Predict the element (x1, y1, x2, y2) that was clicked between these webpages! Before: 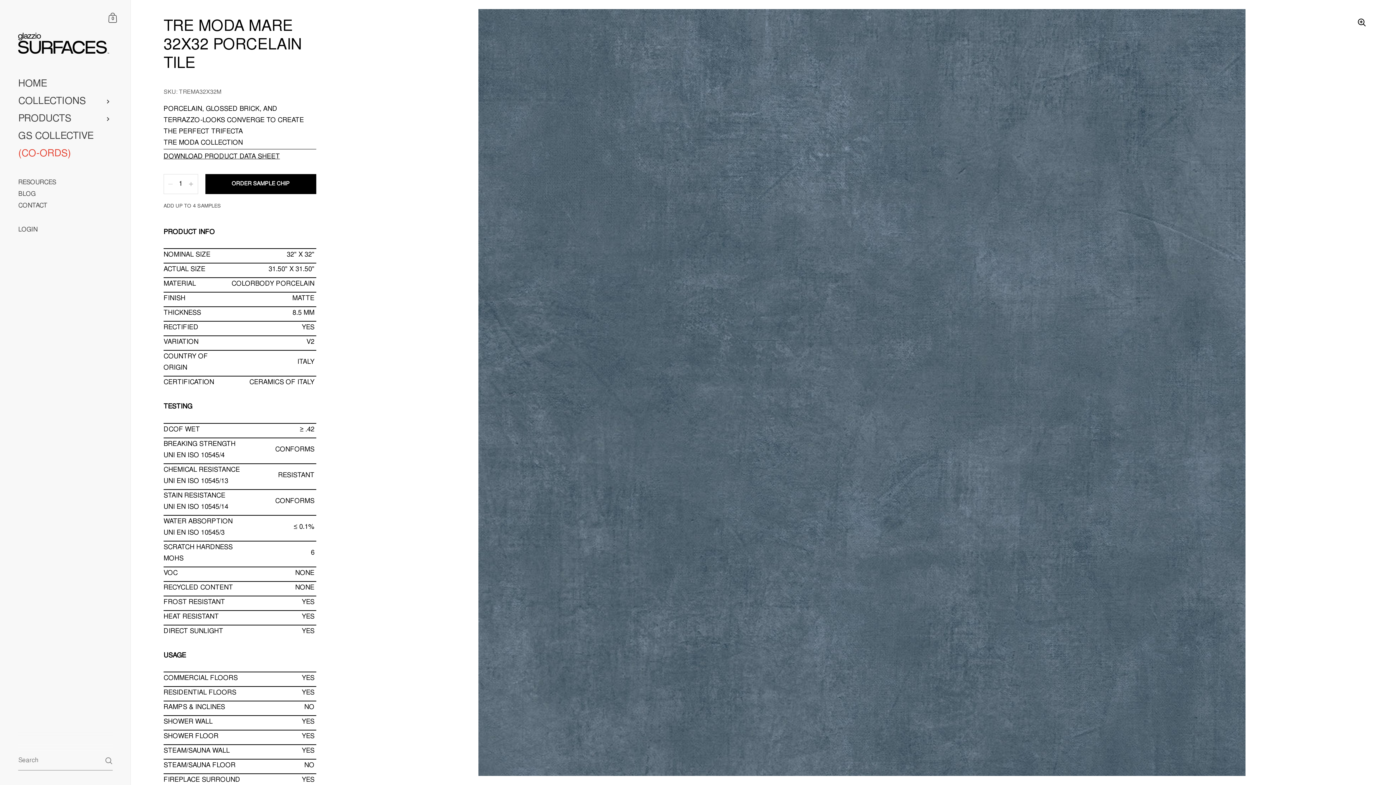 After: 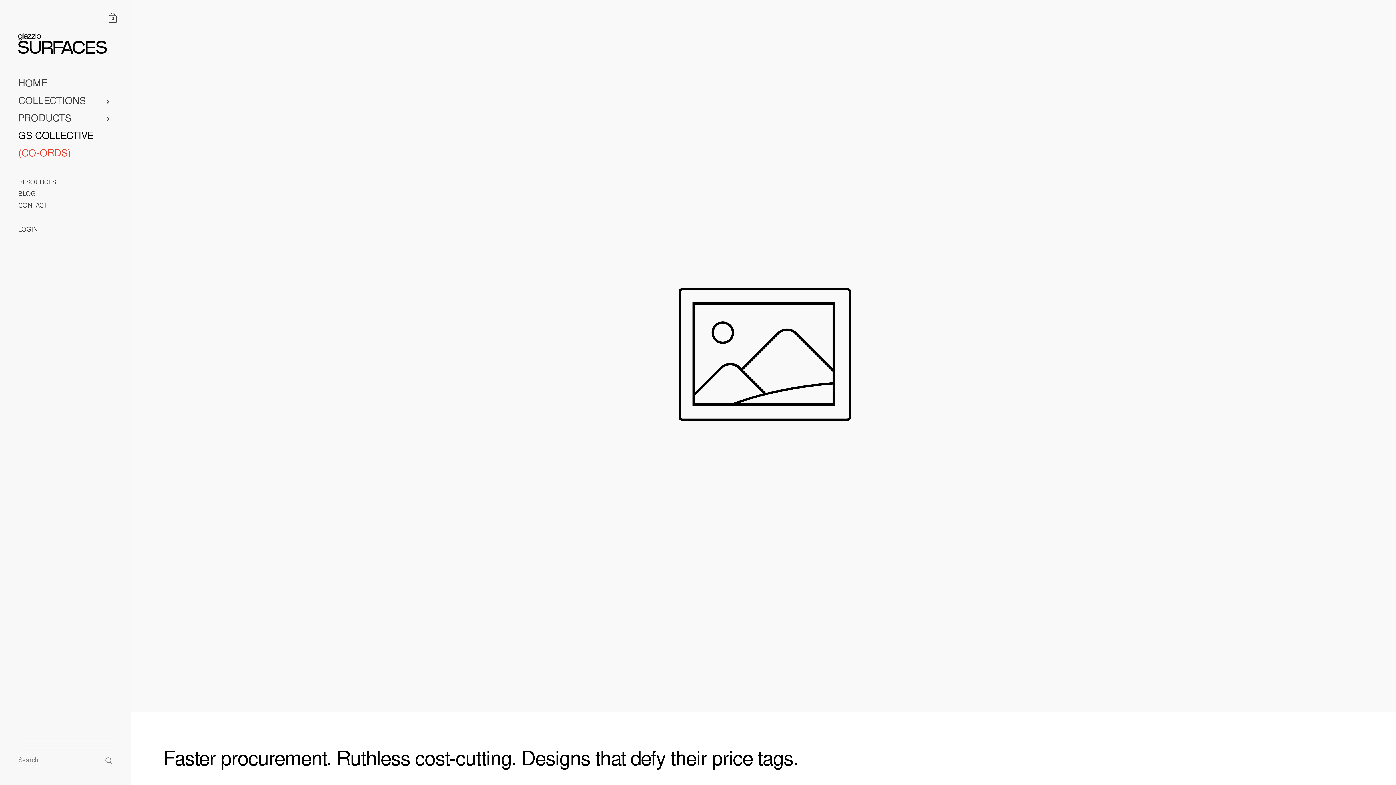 Action: bbox: (0, 127, 130, 145) label: GS COLLECTIVE